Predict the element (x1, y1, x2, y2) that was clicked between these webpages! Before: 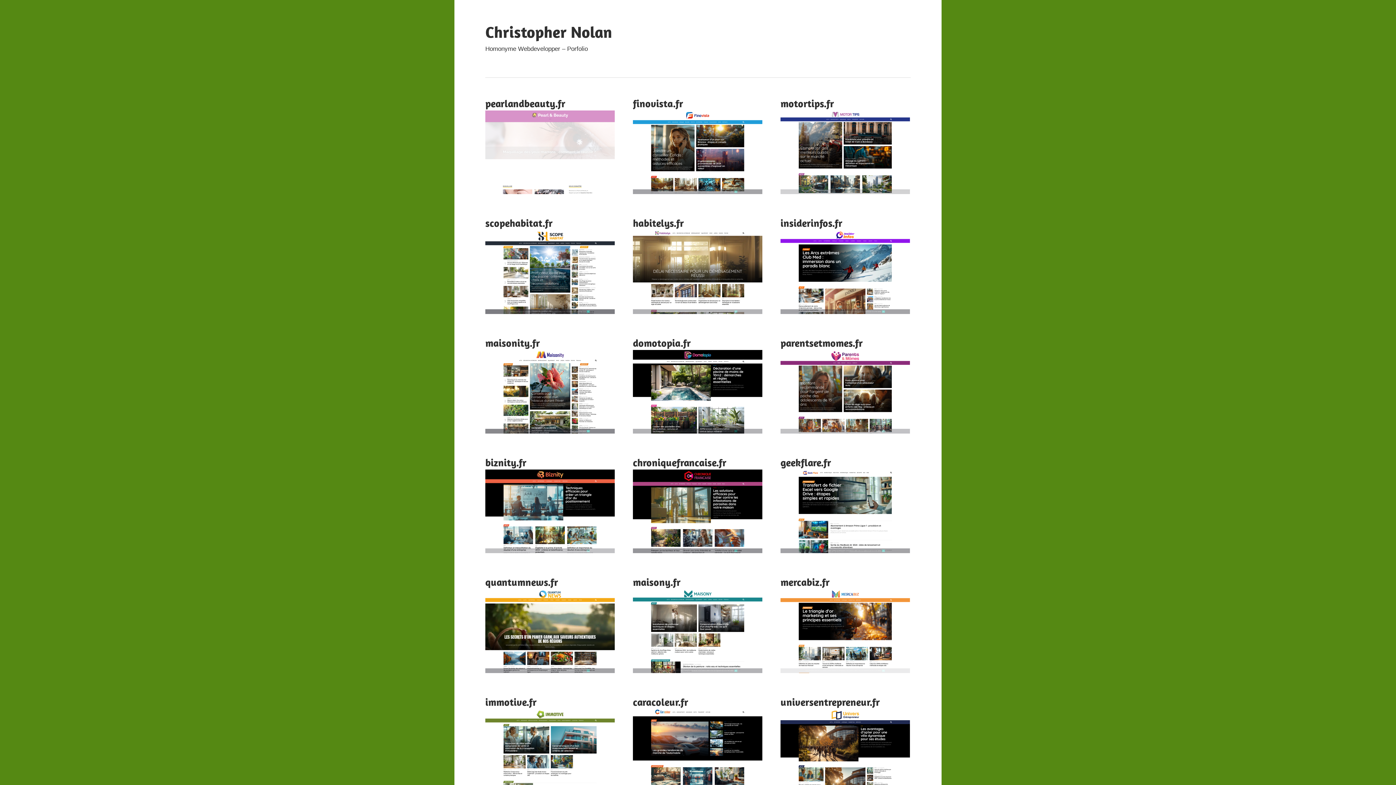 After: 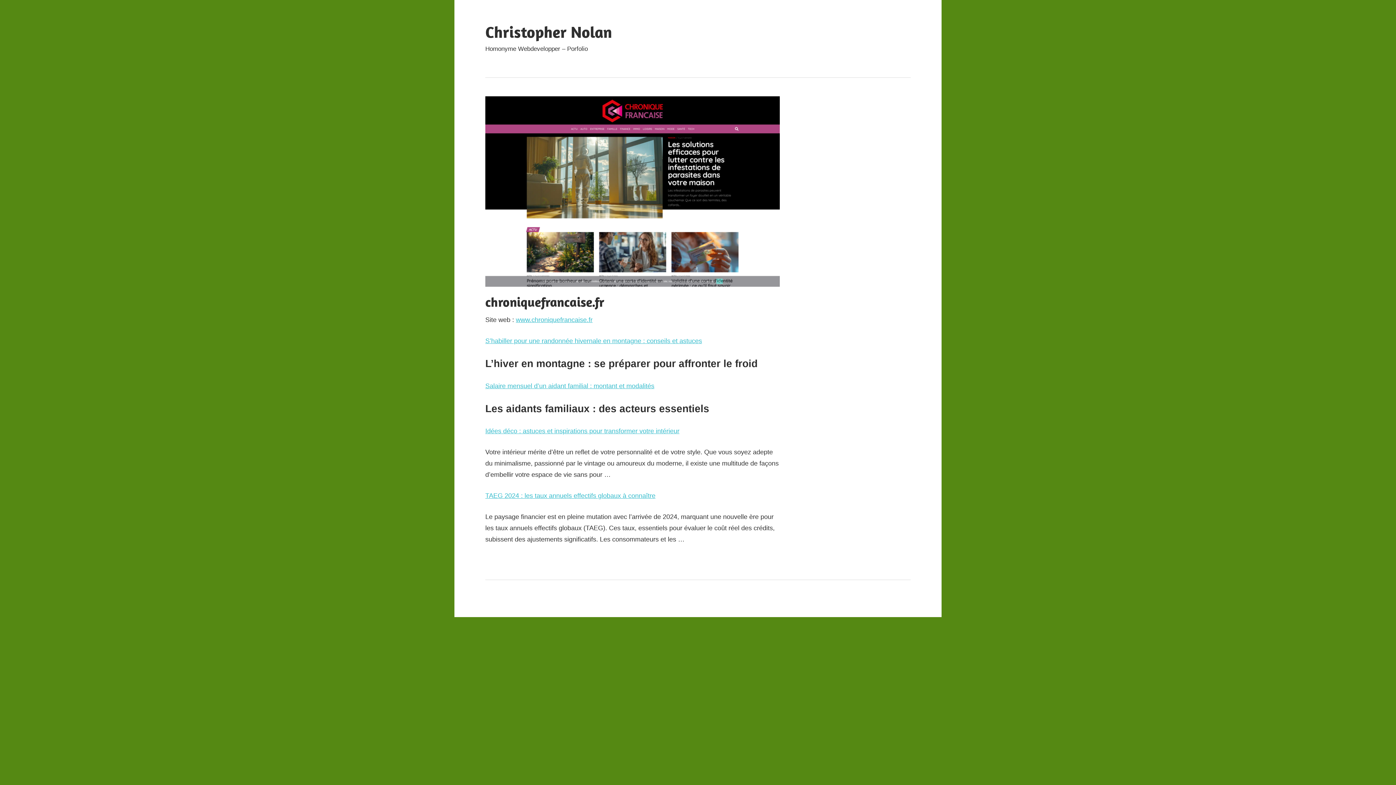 Action: label: chroniquefrancaise.fr bbox: (633, 456, 726, 469)